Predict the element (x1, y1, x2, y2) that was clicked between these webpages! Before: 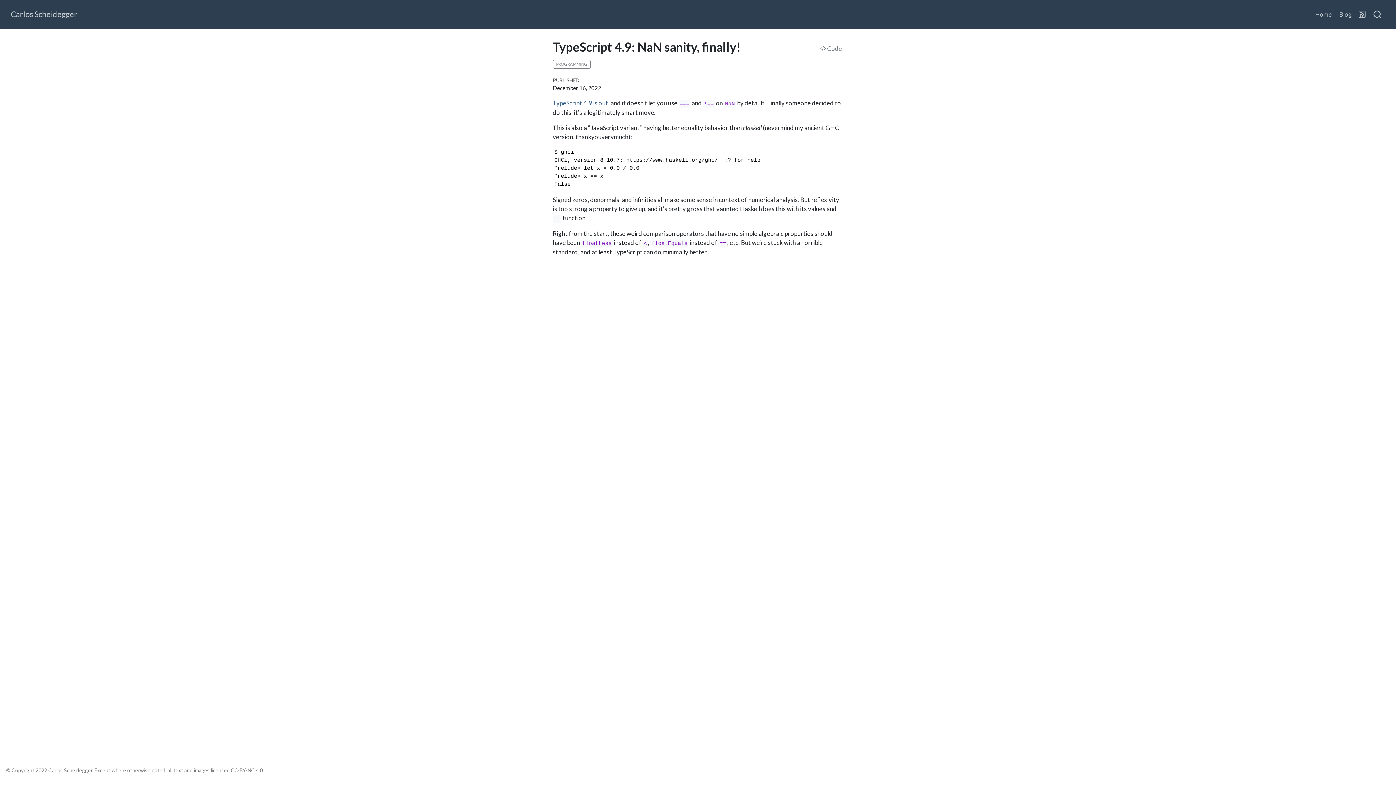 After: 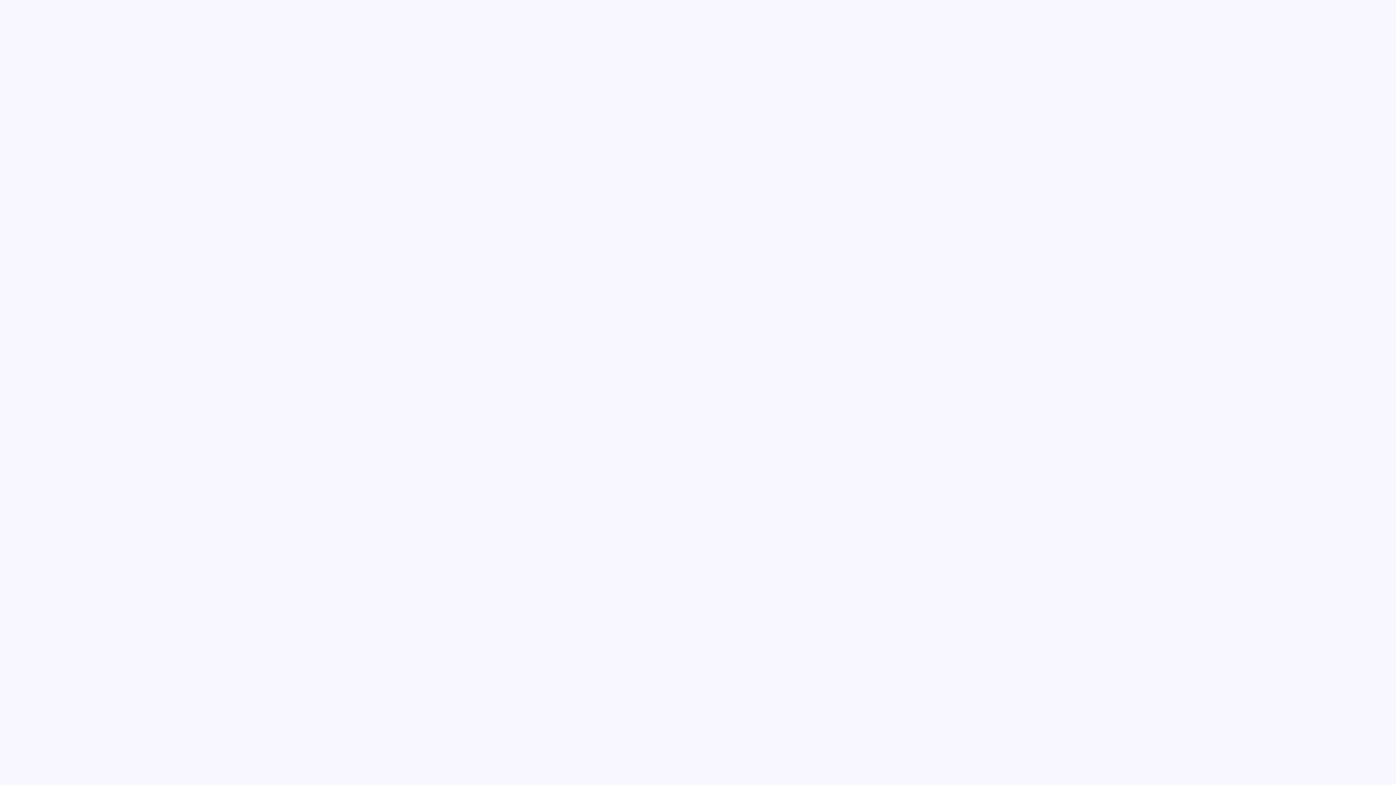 Action: label: TypeScript 4.9 is out bbox: (552, 99, 608, 106)